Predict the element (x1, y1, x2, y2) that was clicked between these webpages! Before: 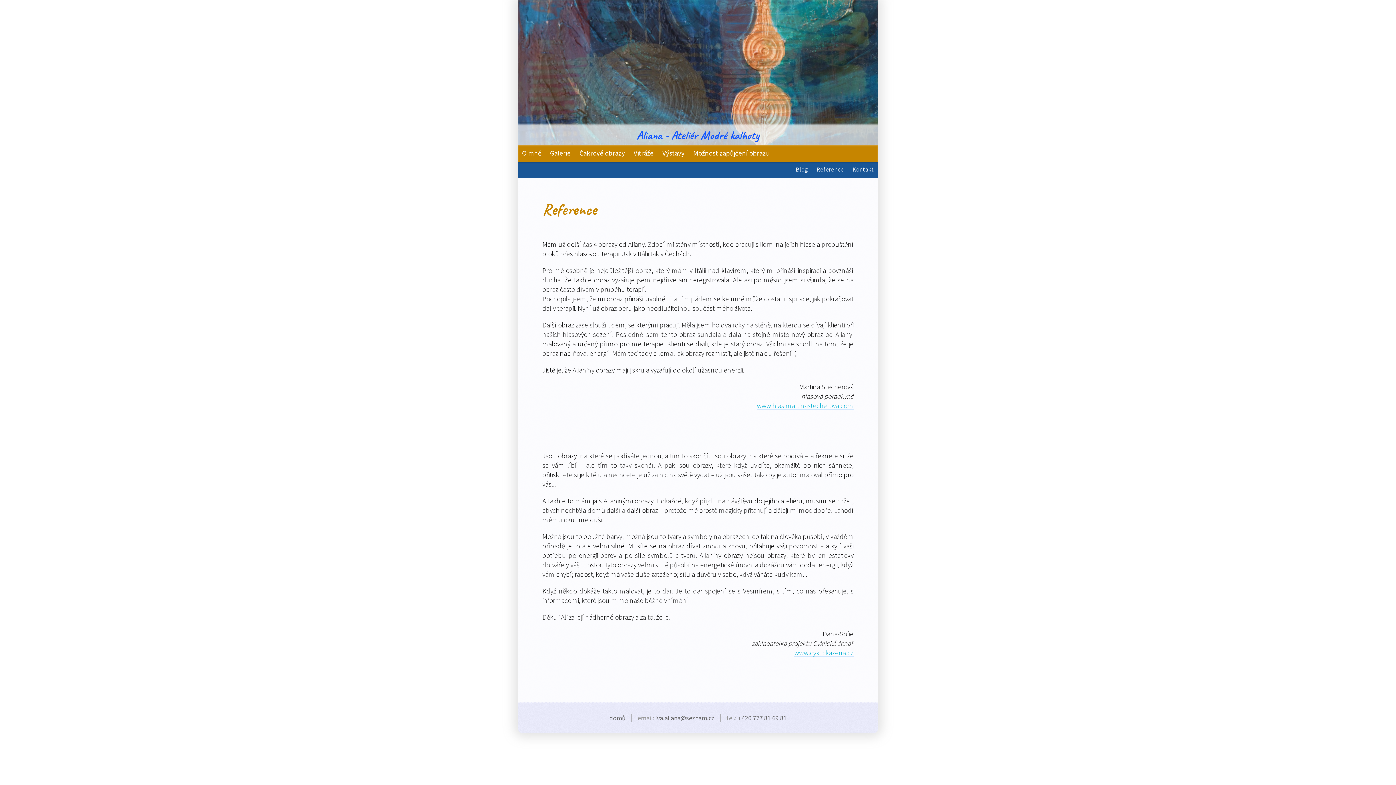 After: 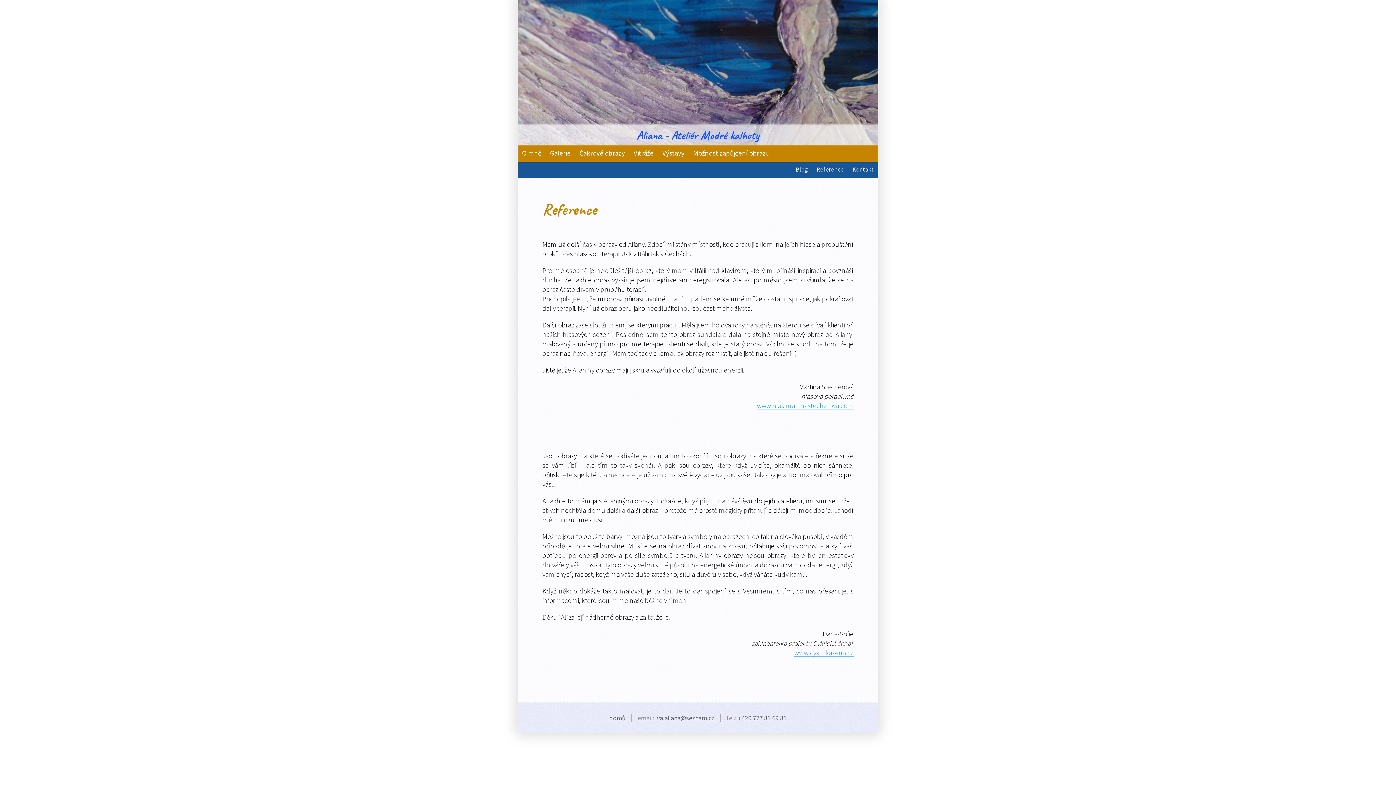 Action: label: www.cyklickazena.cz bbox: (794, 649, 853, 657)